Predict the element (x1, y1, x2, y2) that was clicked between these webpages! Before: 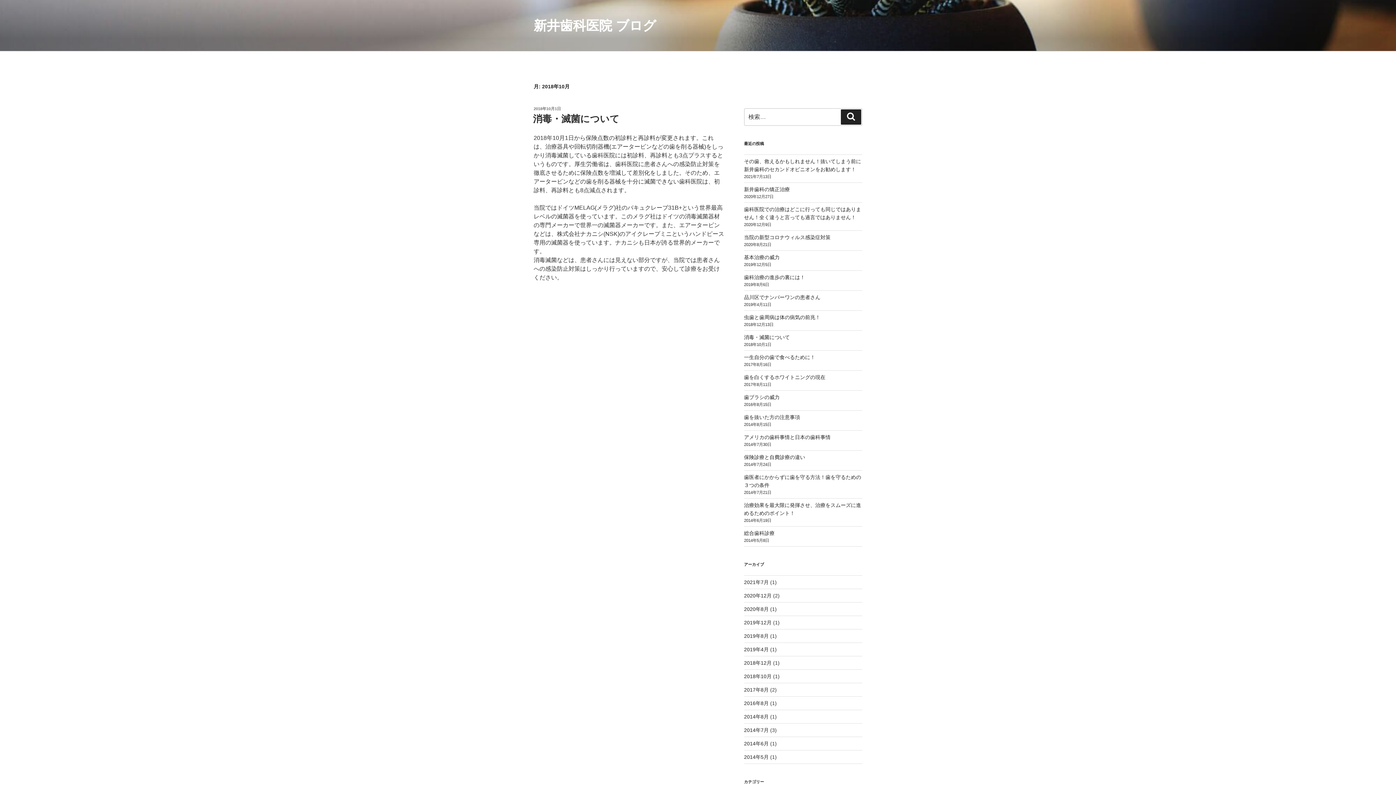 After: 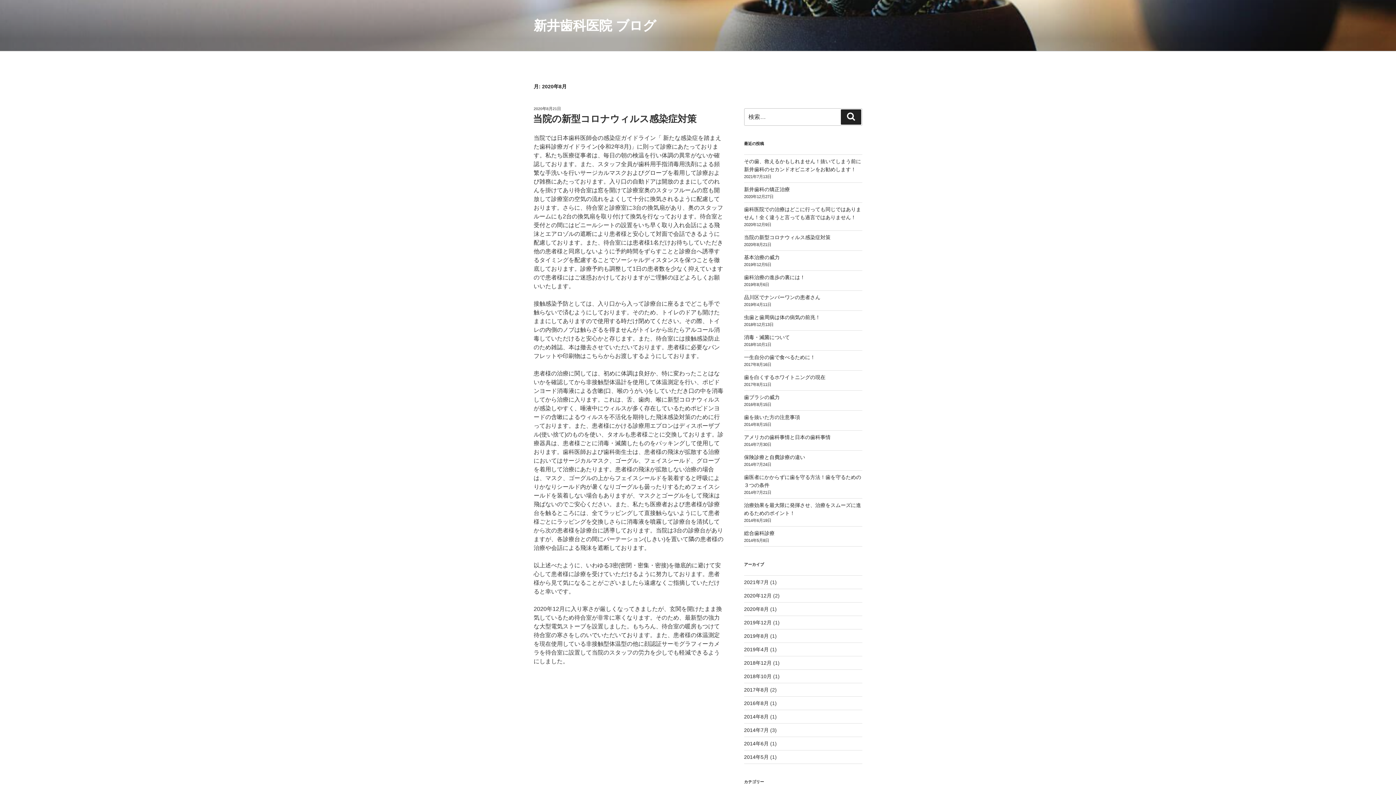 Action: bbox: (744, 606, 768, 612) label: 2020年8月